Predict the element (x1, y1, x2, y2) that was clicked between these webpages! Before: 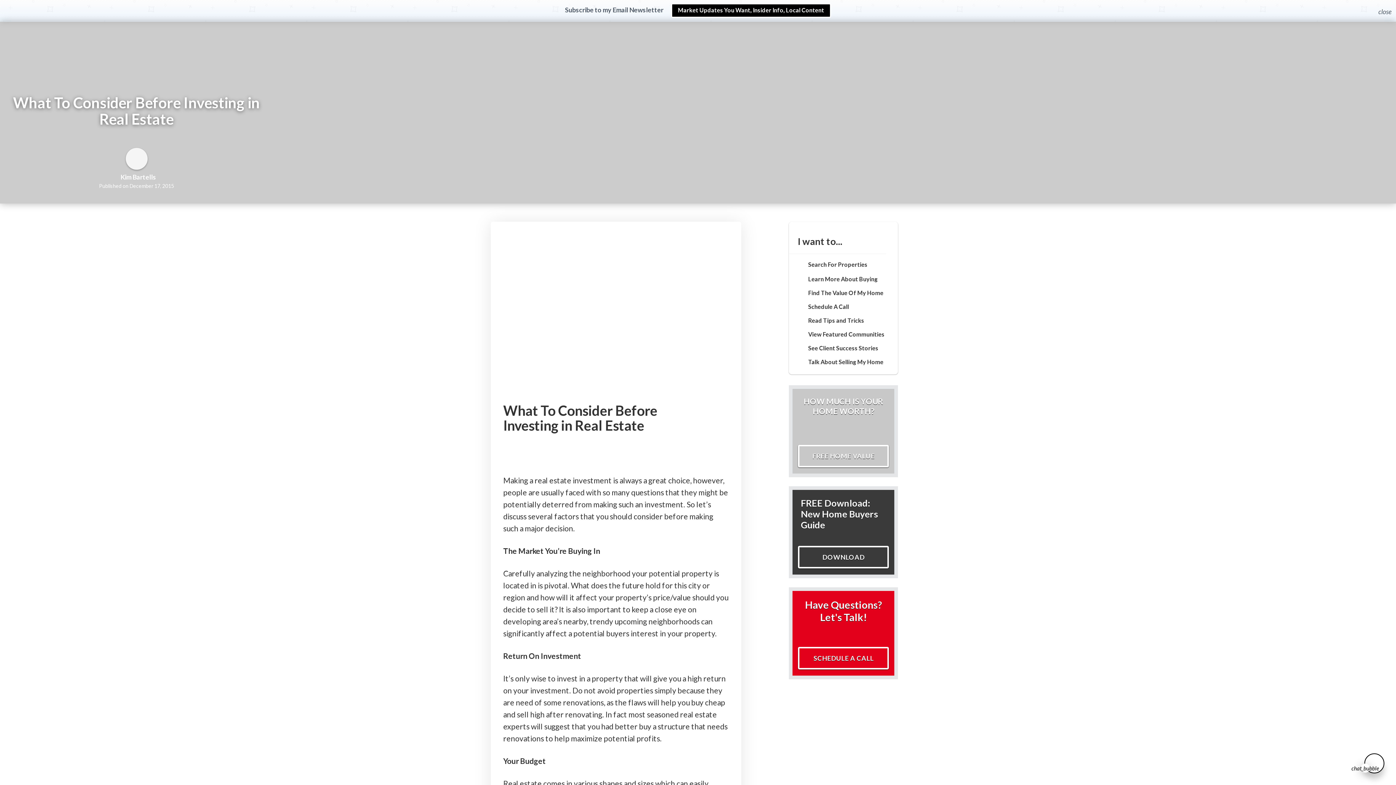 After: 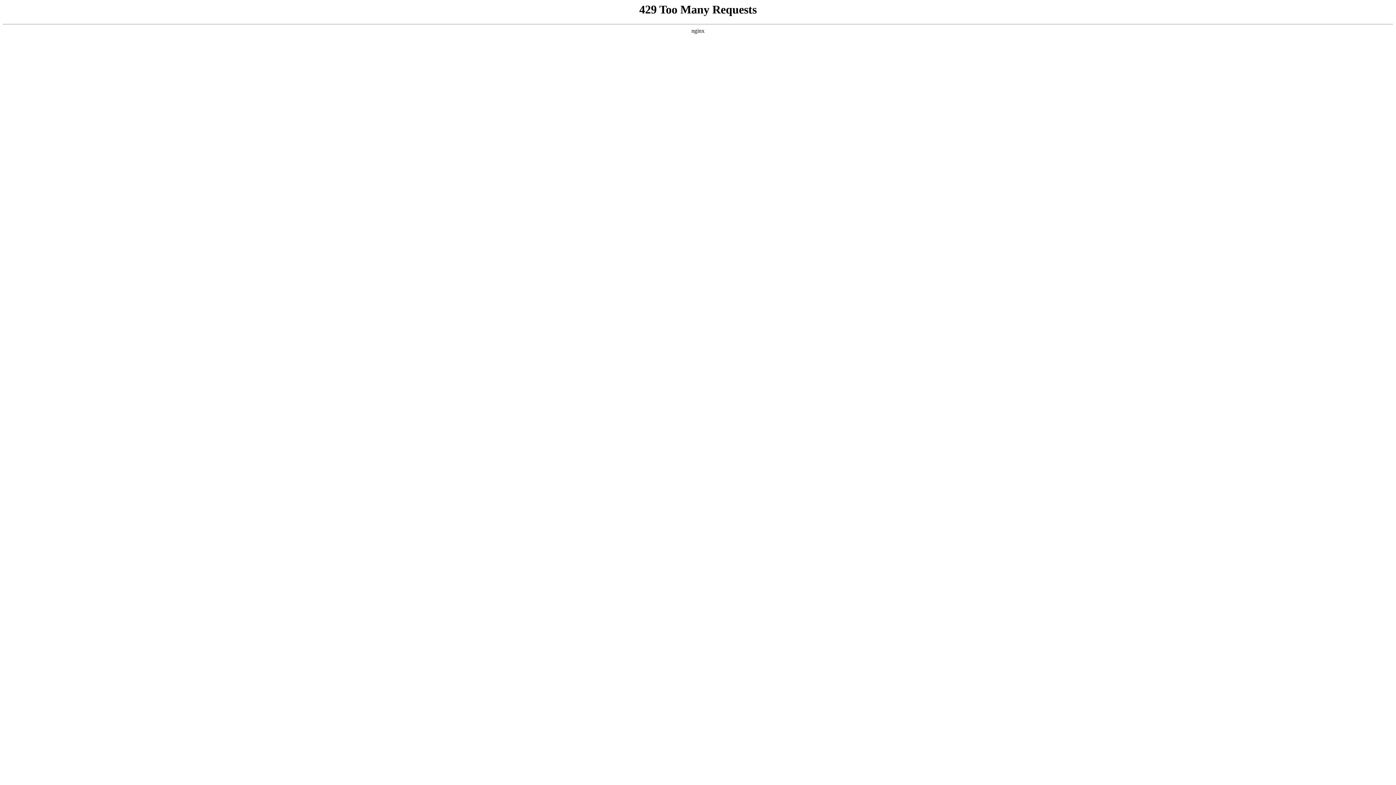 Action: label: Schedule A Call bbox: (797, 301, 895, 312)